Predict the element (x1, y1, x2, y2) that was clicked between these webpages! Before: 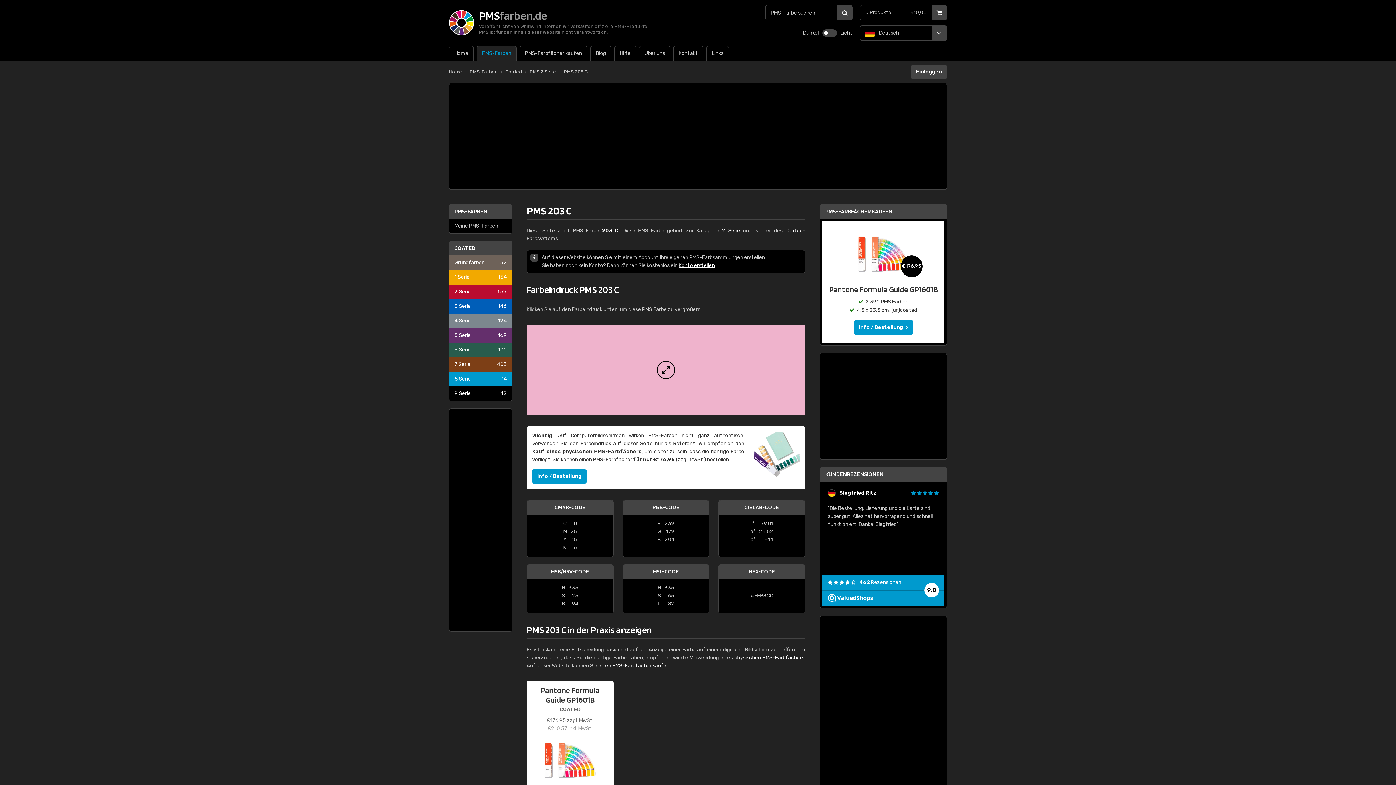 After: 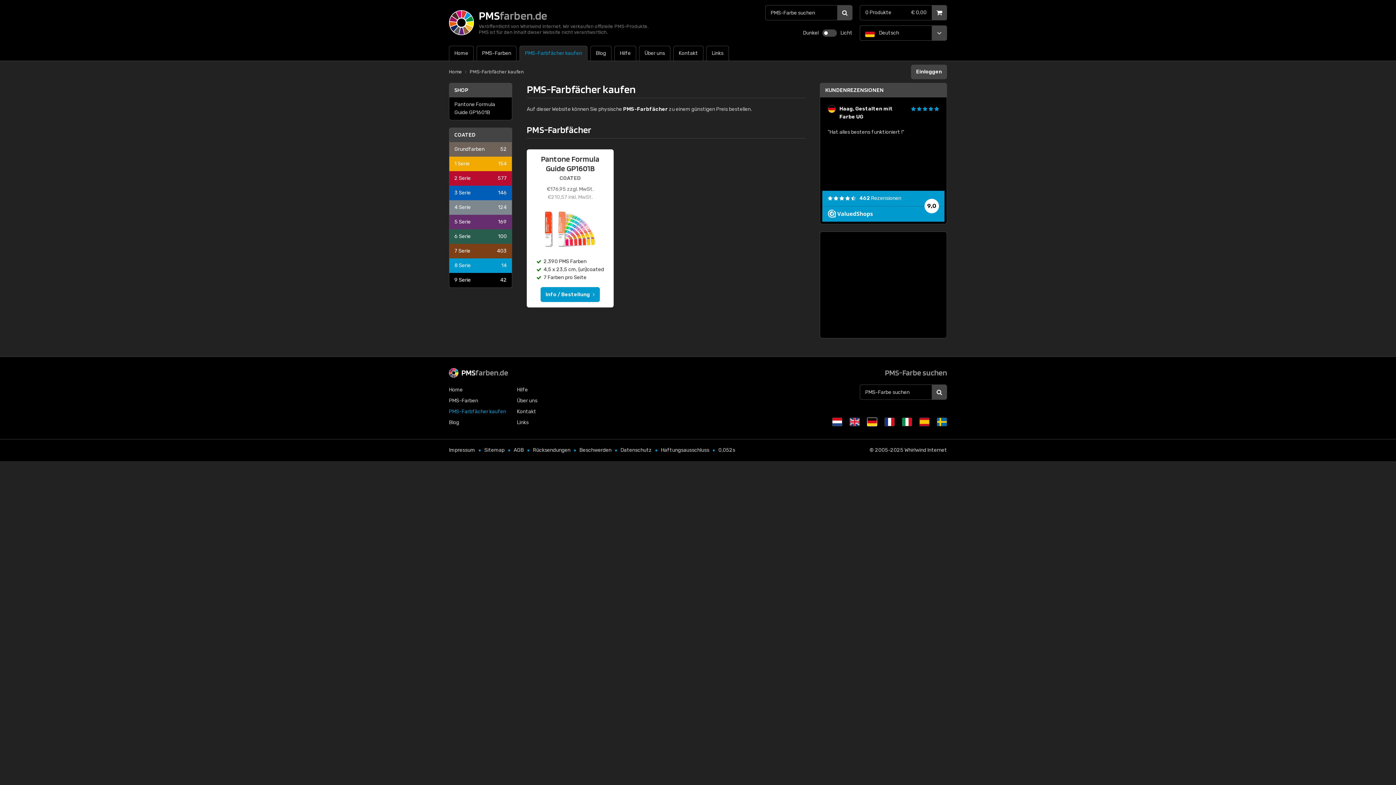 Action: label: Kauf eines physischen PMS-Farbfächers bbox: (532, 448, 641, 454)